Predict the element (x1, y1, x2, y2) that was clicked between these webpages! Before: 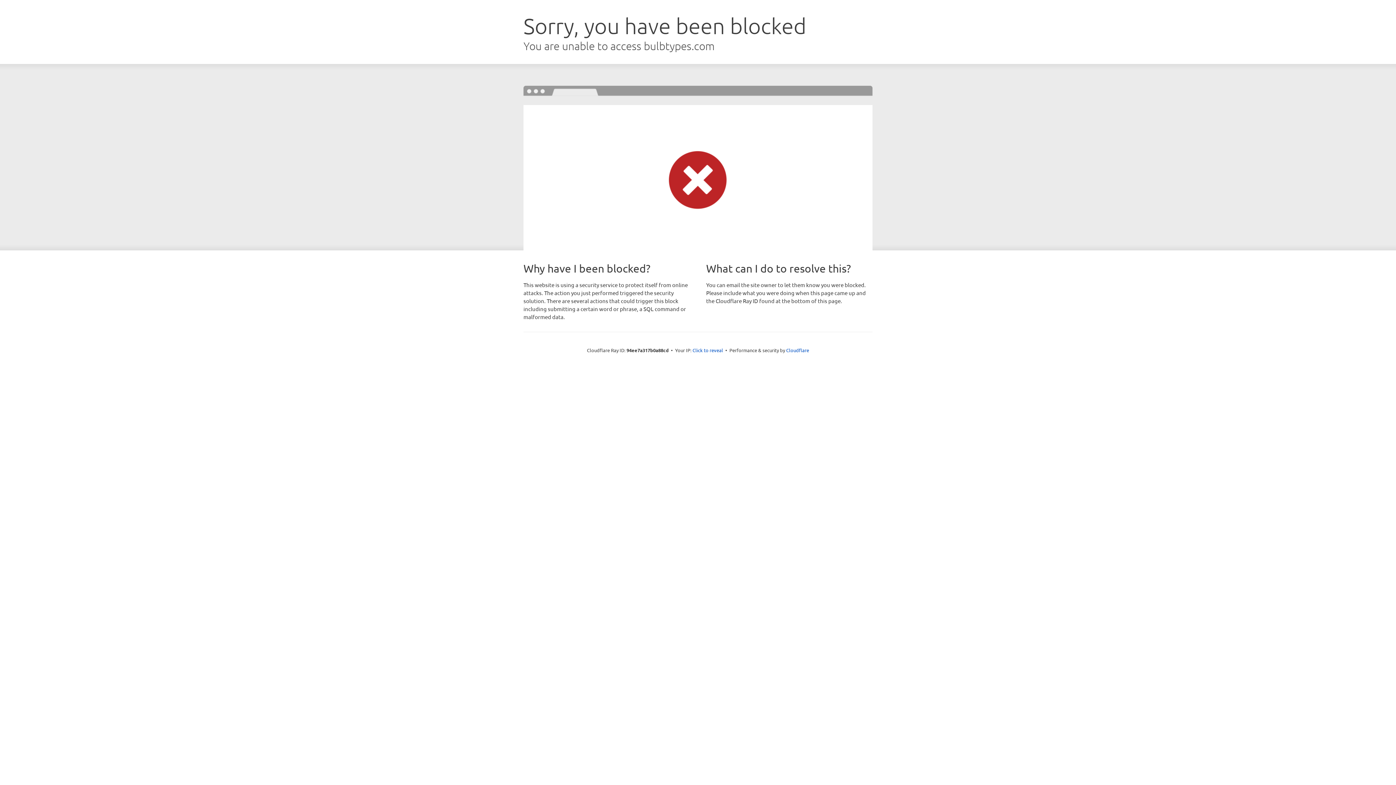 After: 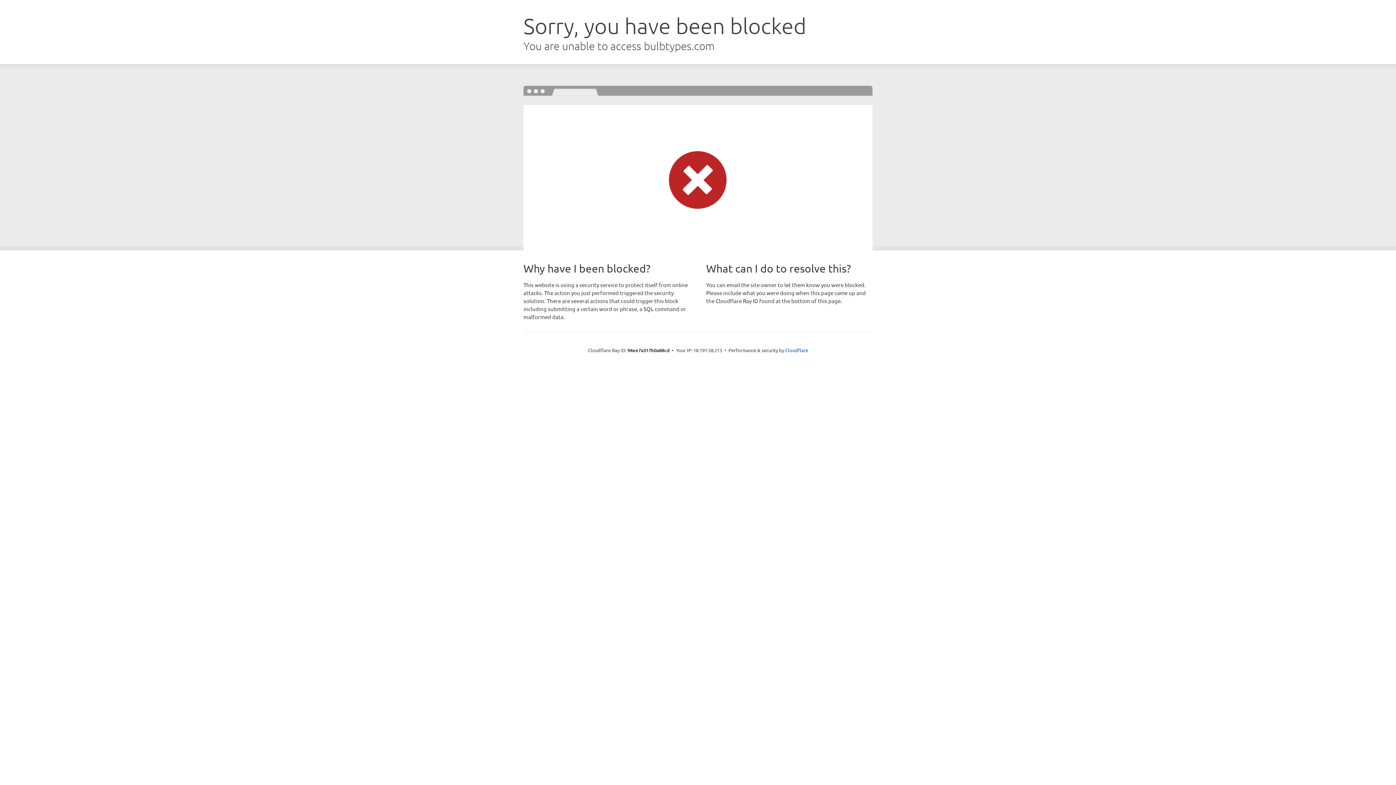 Action: label: Click to reveal bbox: (692, 346, 723, 353)